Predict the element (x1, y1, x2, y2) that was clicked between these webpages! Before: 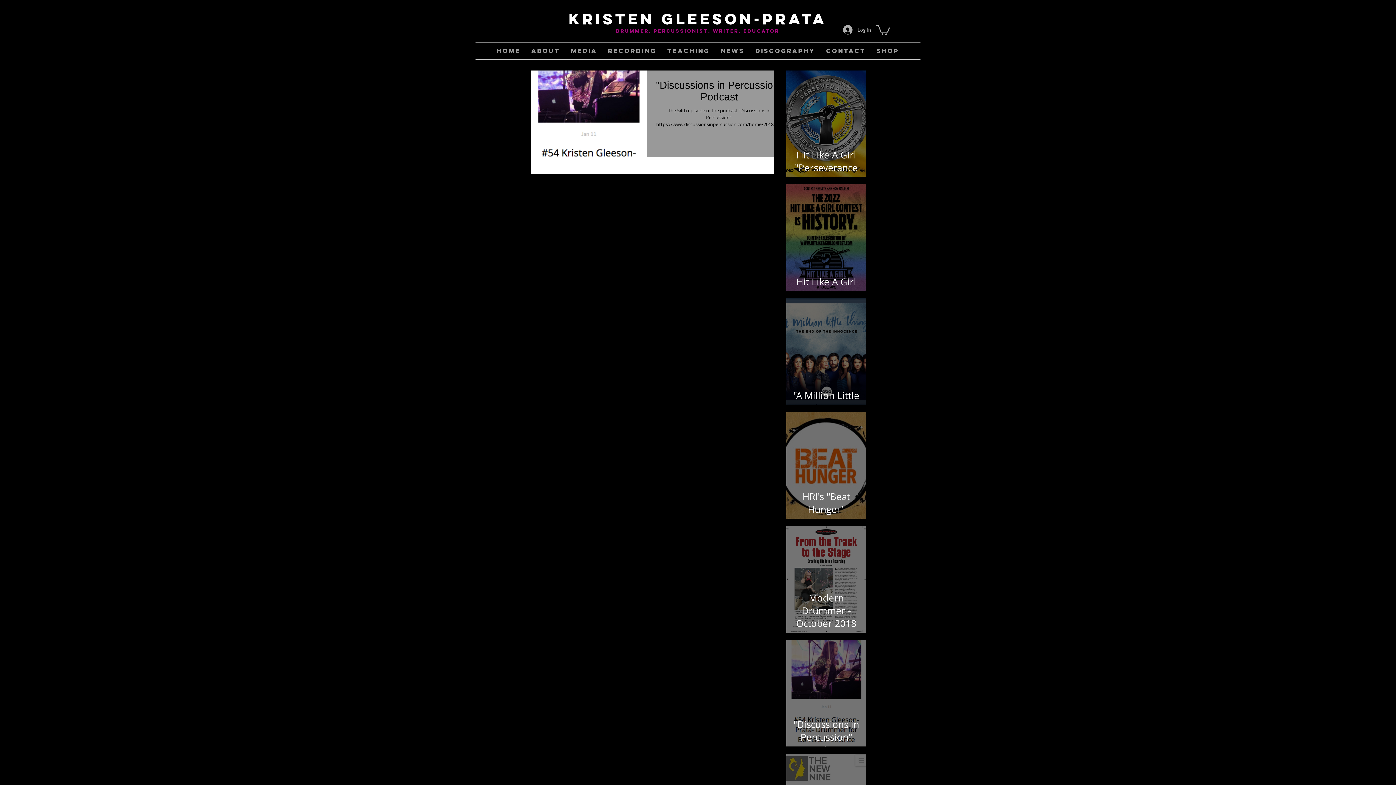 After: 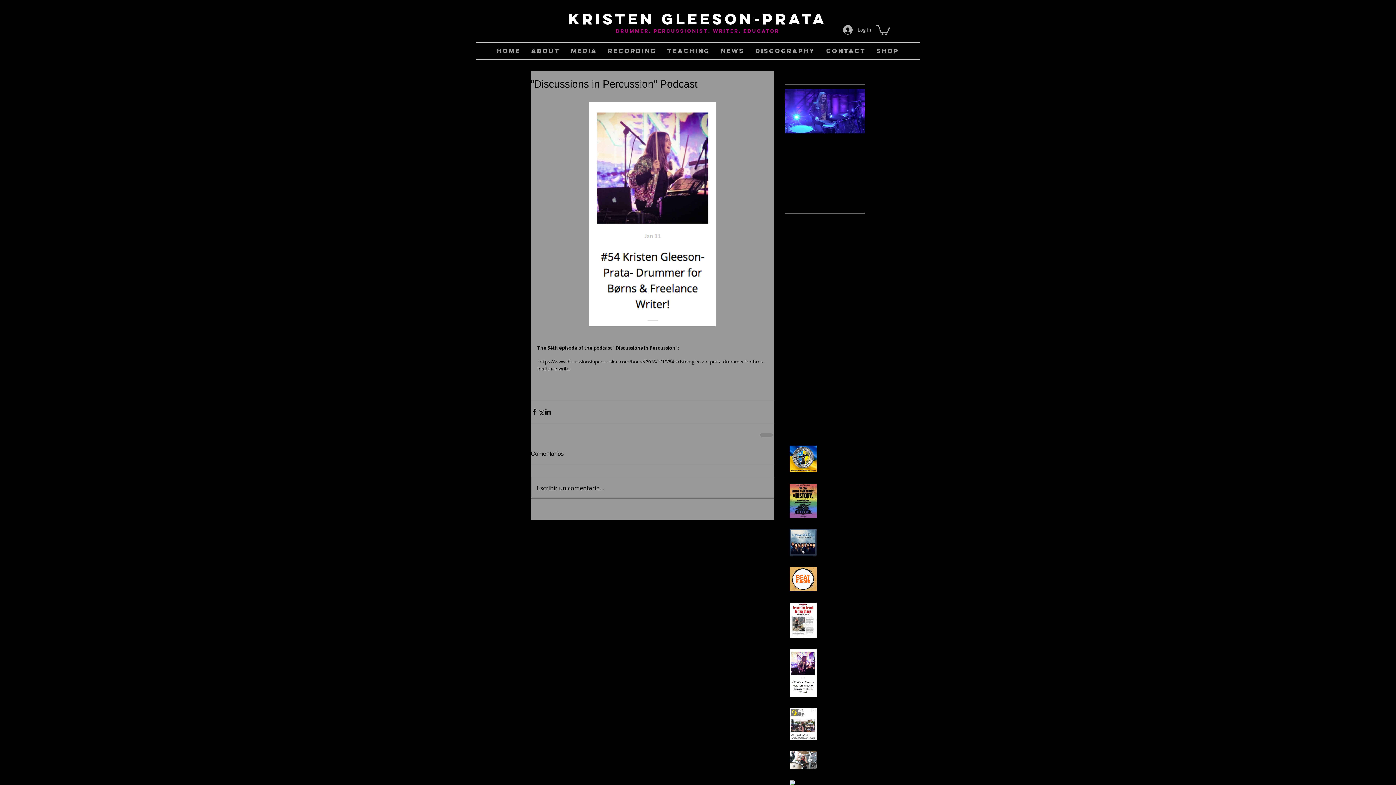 Action: bbox: (655, 79, 783, 107) label: "Discussions in Percussion" Podcast